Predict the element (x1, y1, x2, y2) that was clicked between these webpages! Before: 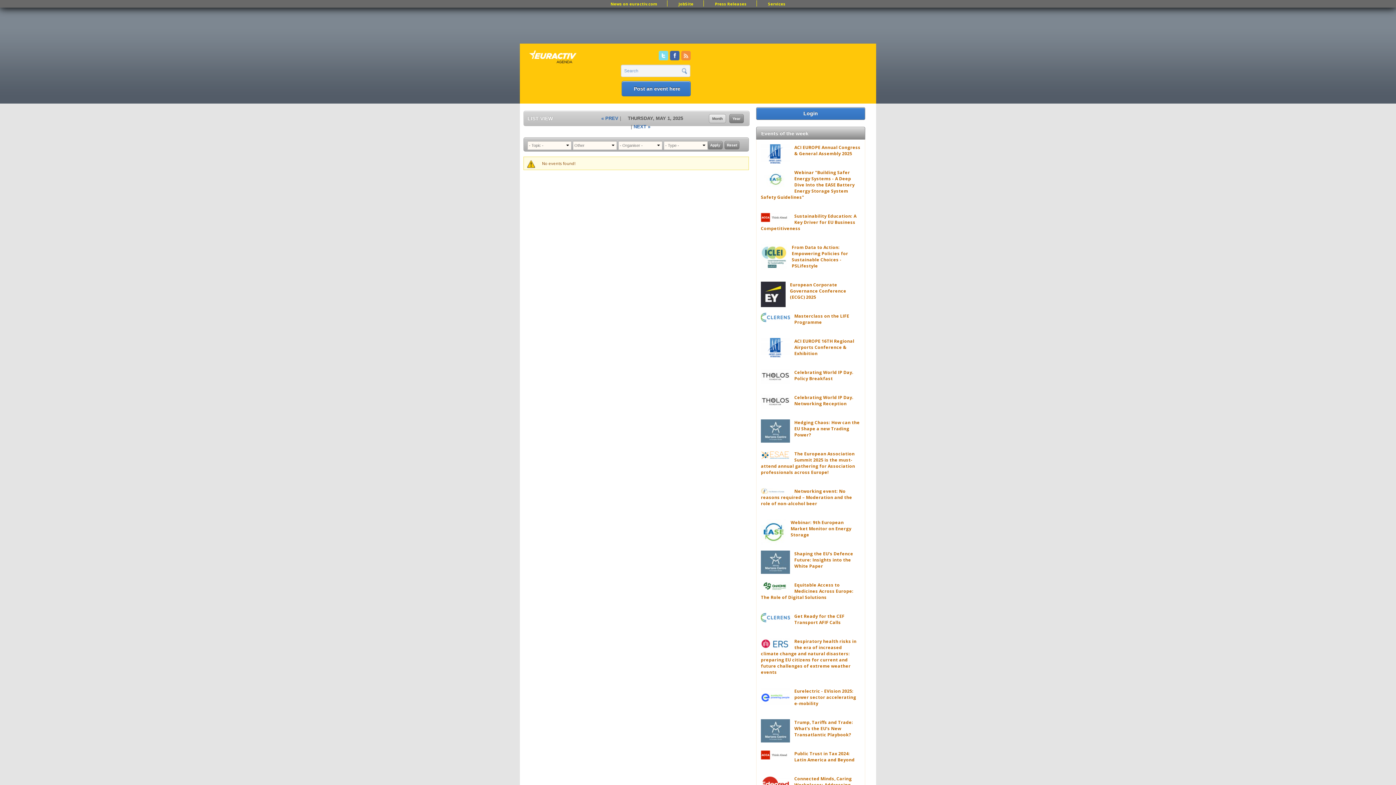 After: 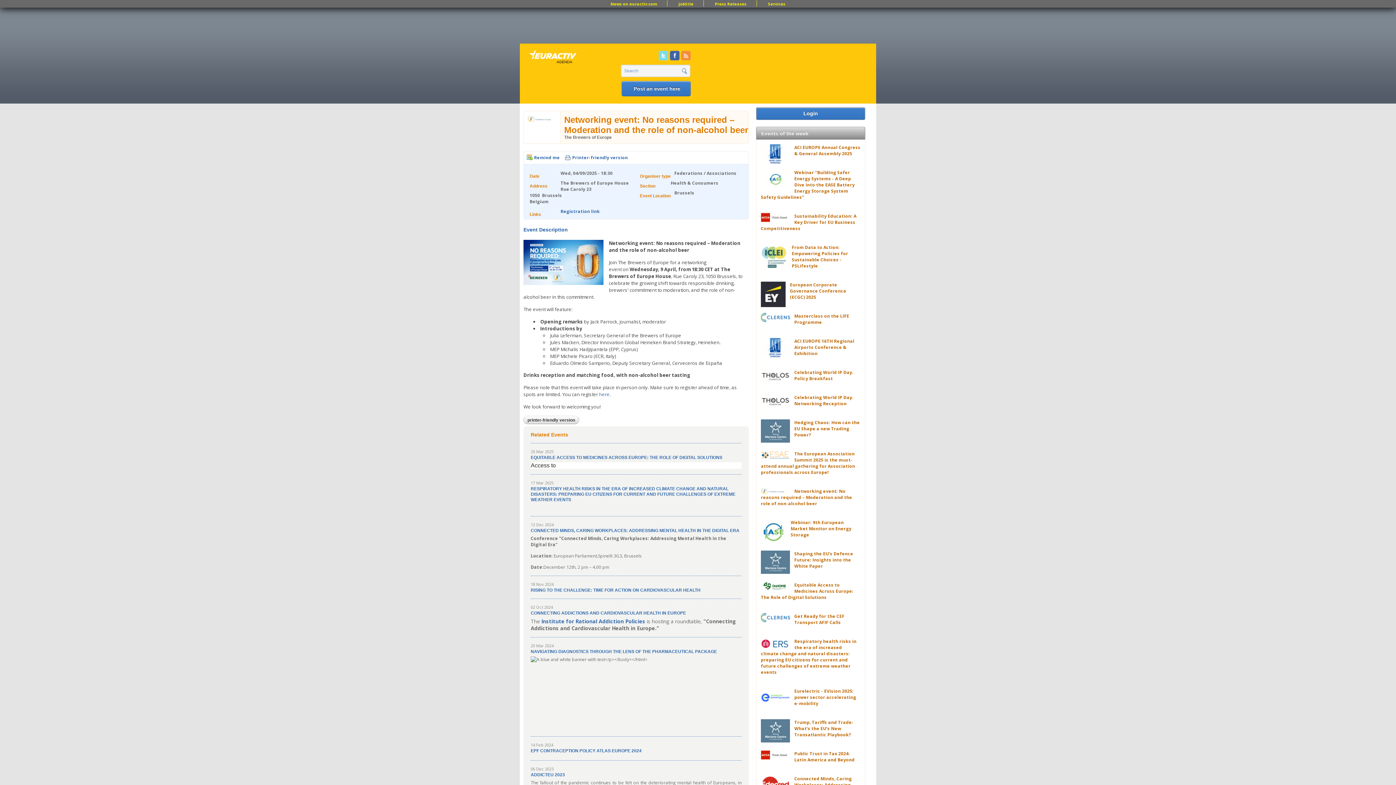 Action: bbox: (761, 488, 852, 506) label: Networking event: No reasons required – Moderation and the role of non-alcohol beer